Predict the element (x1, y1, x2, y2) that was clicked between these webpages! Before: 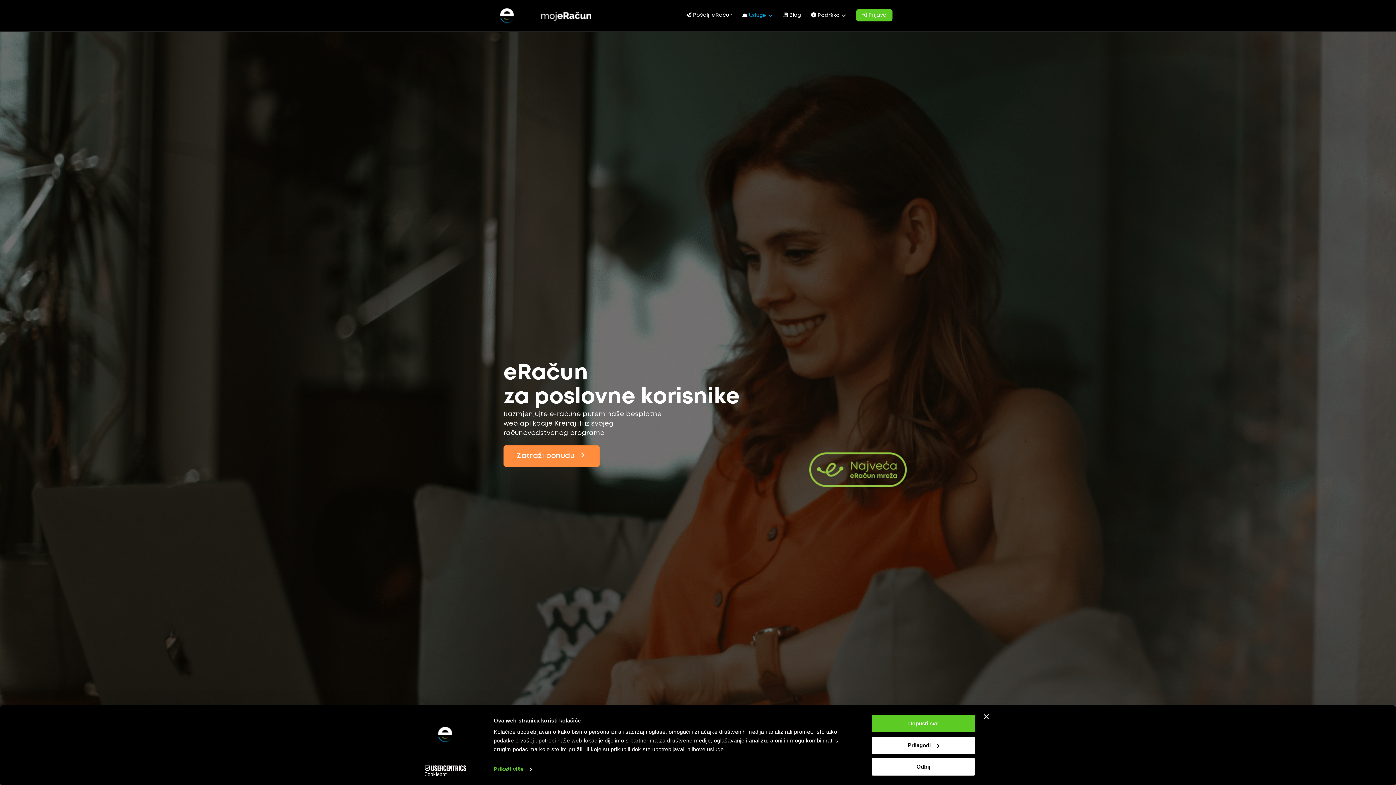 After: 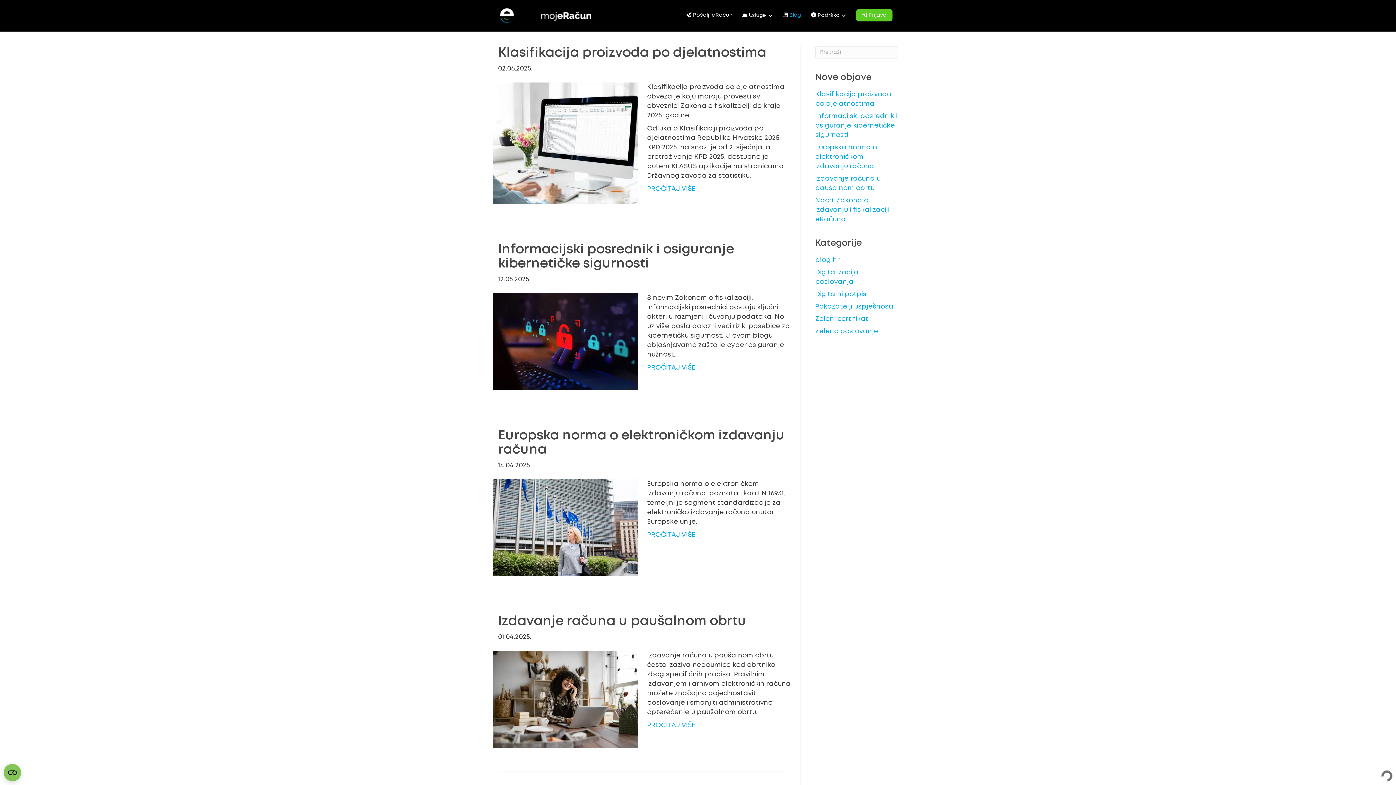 Action: bbox: (777, 6, 806, 24) label:  Blog